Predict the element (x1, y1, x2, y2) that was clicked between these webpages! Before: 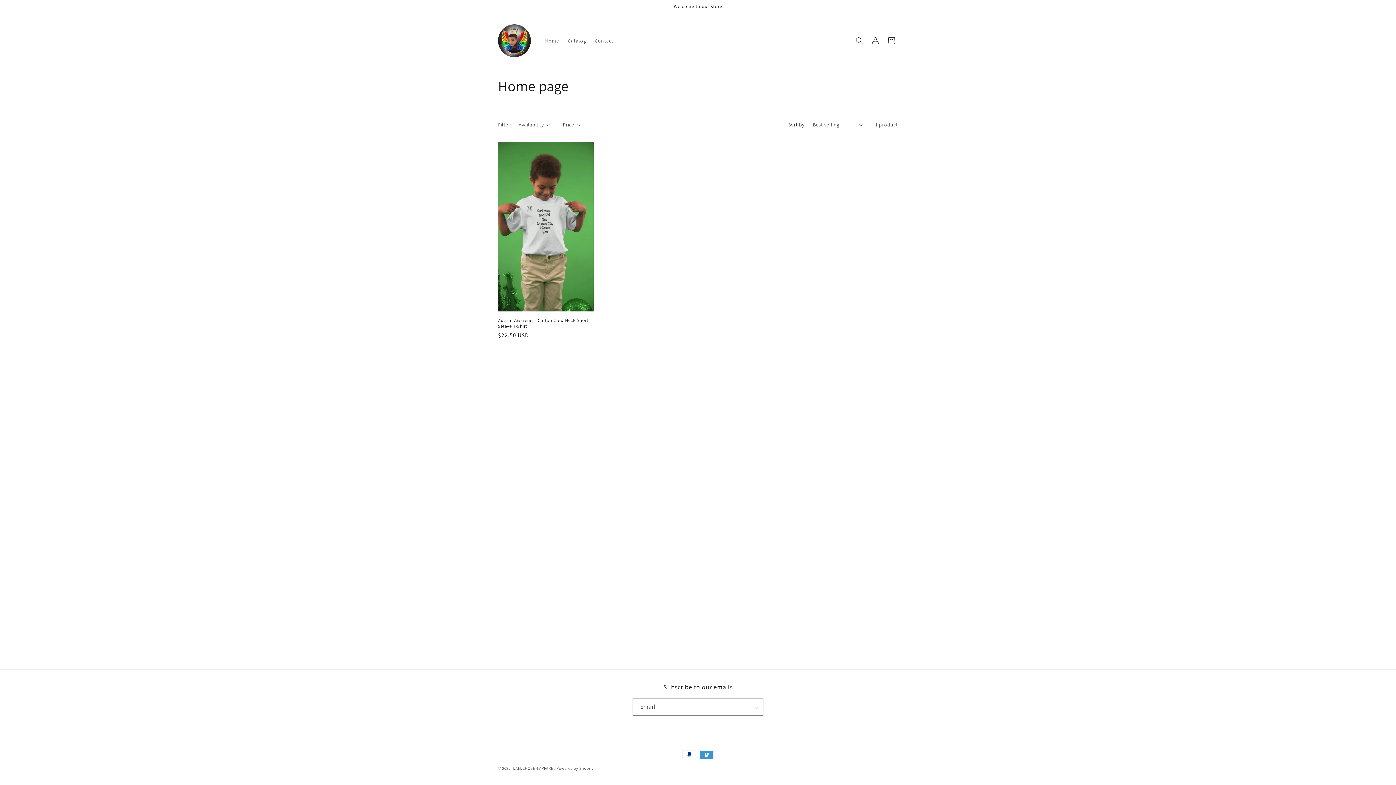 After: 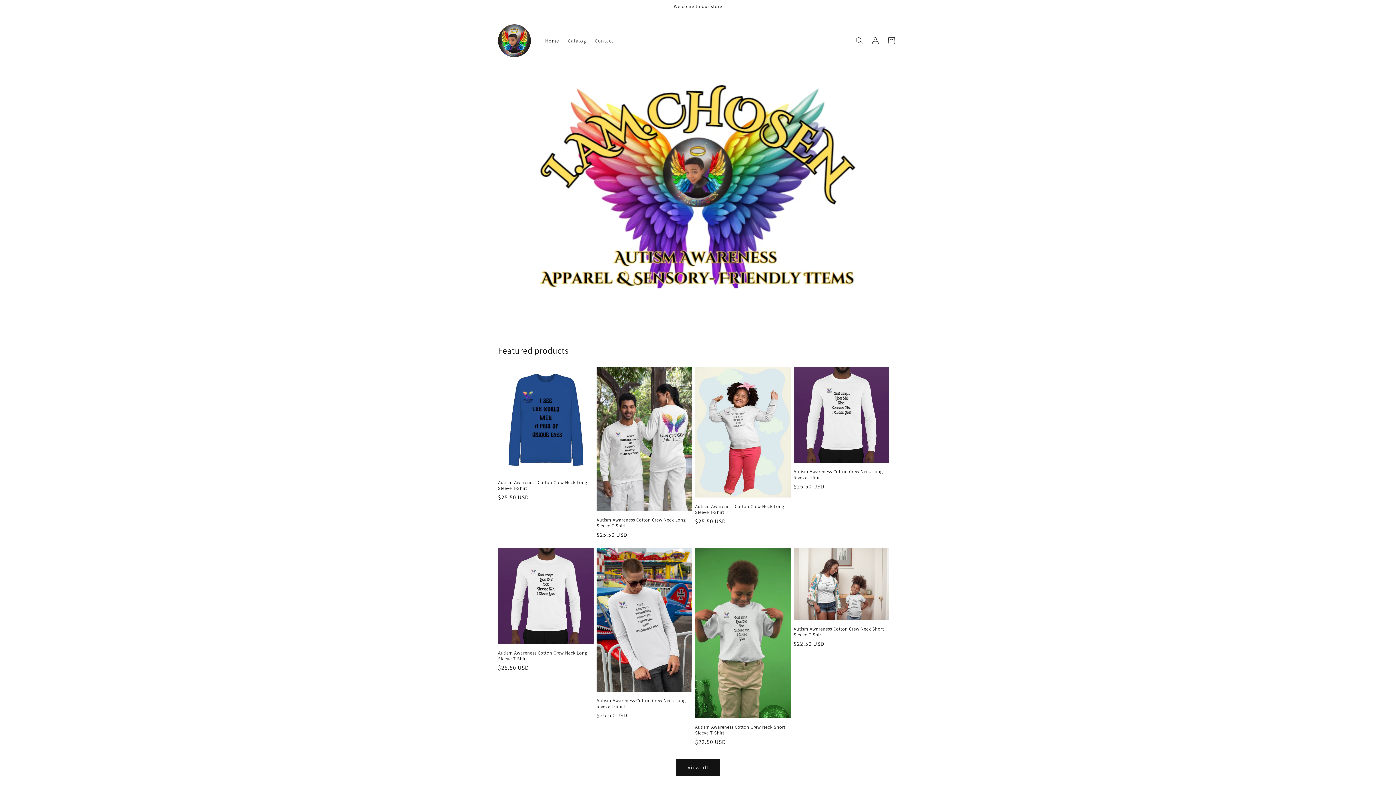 Action: bbox: (495, 21, 533, 59)